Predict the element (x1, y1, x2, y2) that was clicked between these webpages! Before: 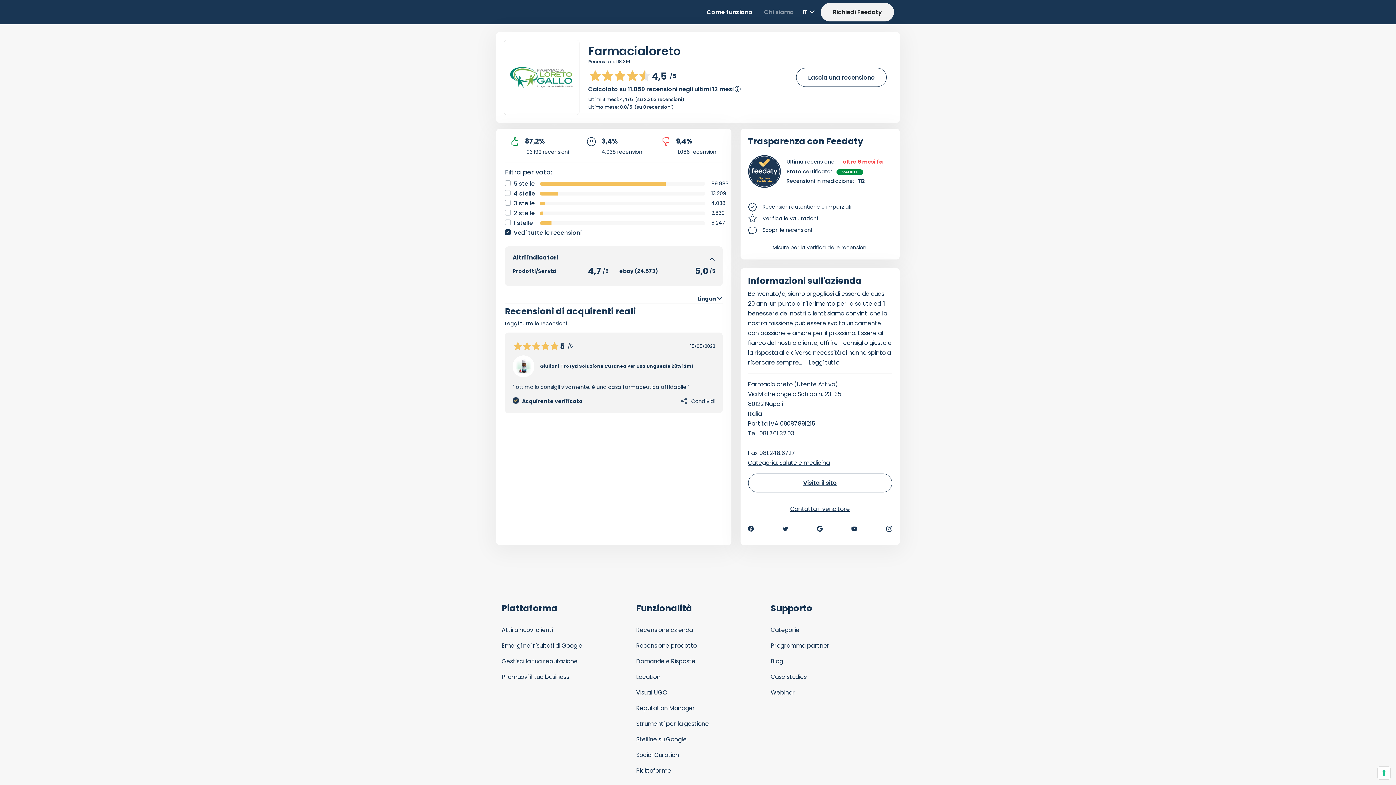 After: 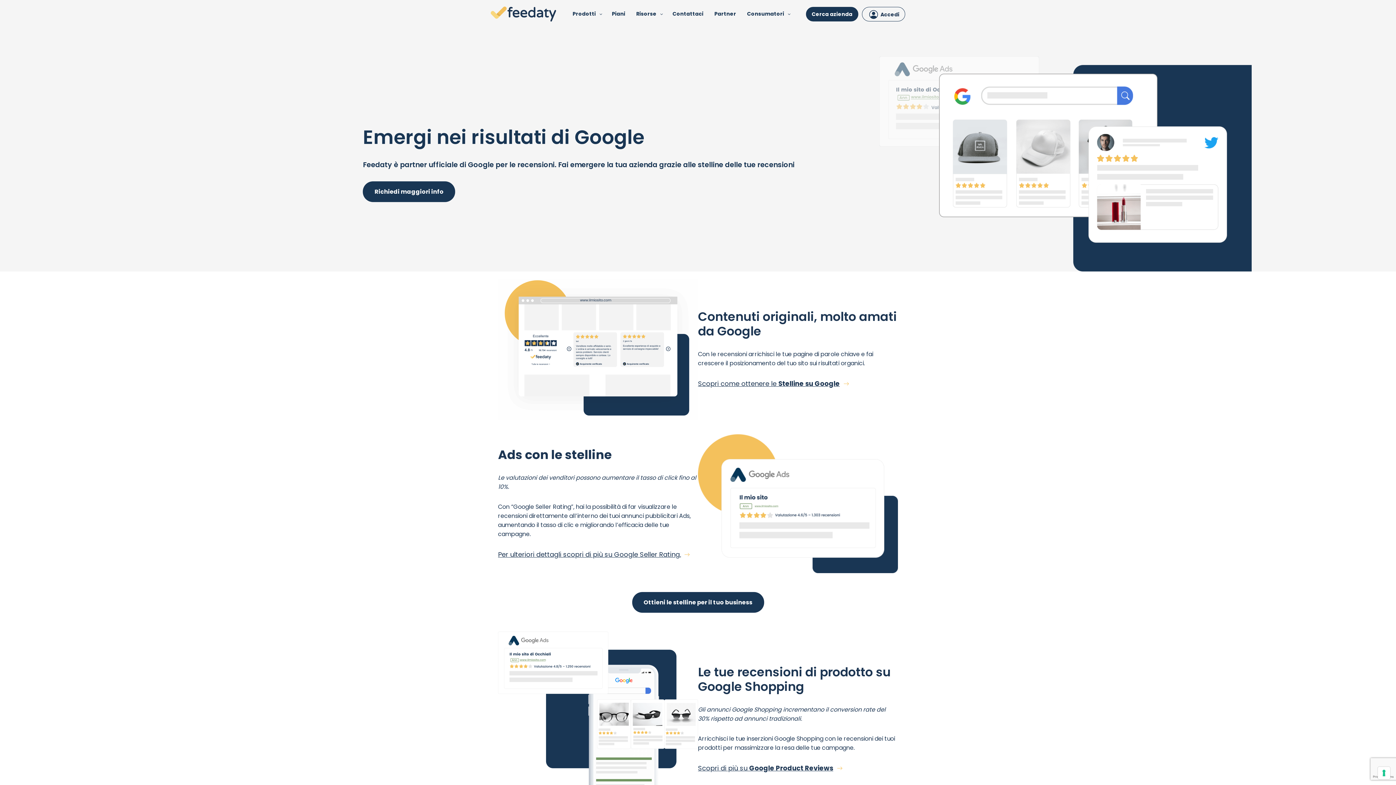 Action: label: Emergi nei risultati di Google bbox: (501, 641, 582, 650)